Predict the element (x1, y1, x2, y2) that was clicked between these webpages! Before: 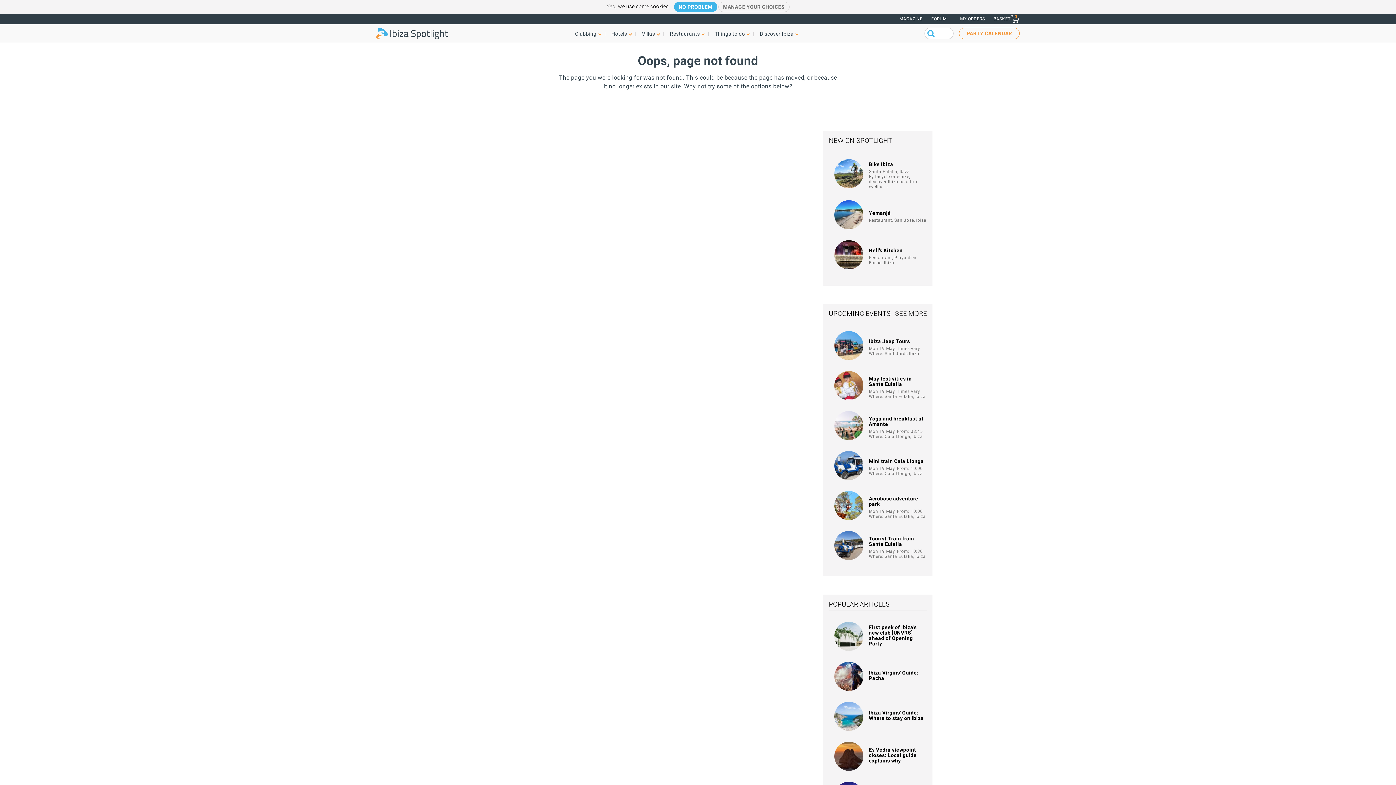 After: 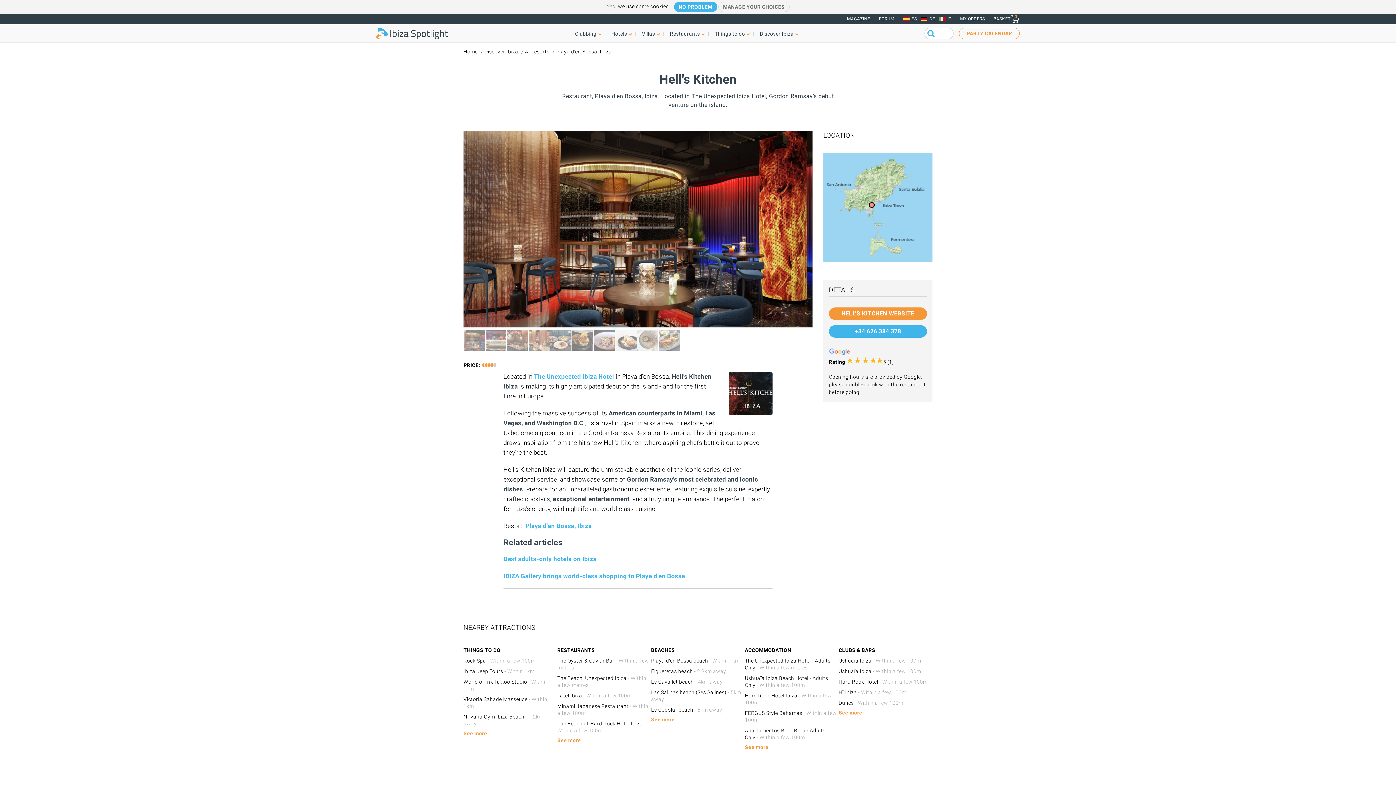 Action: bbox: (834, 240, 863, 269)